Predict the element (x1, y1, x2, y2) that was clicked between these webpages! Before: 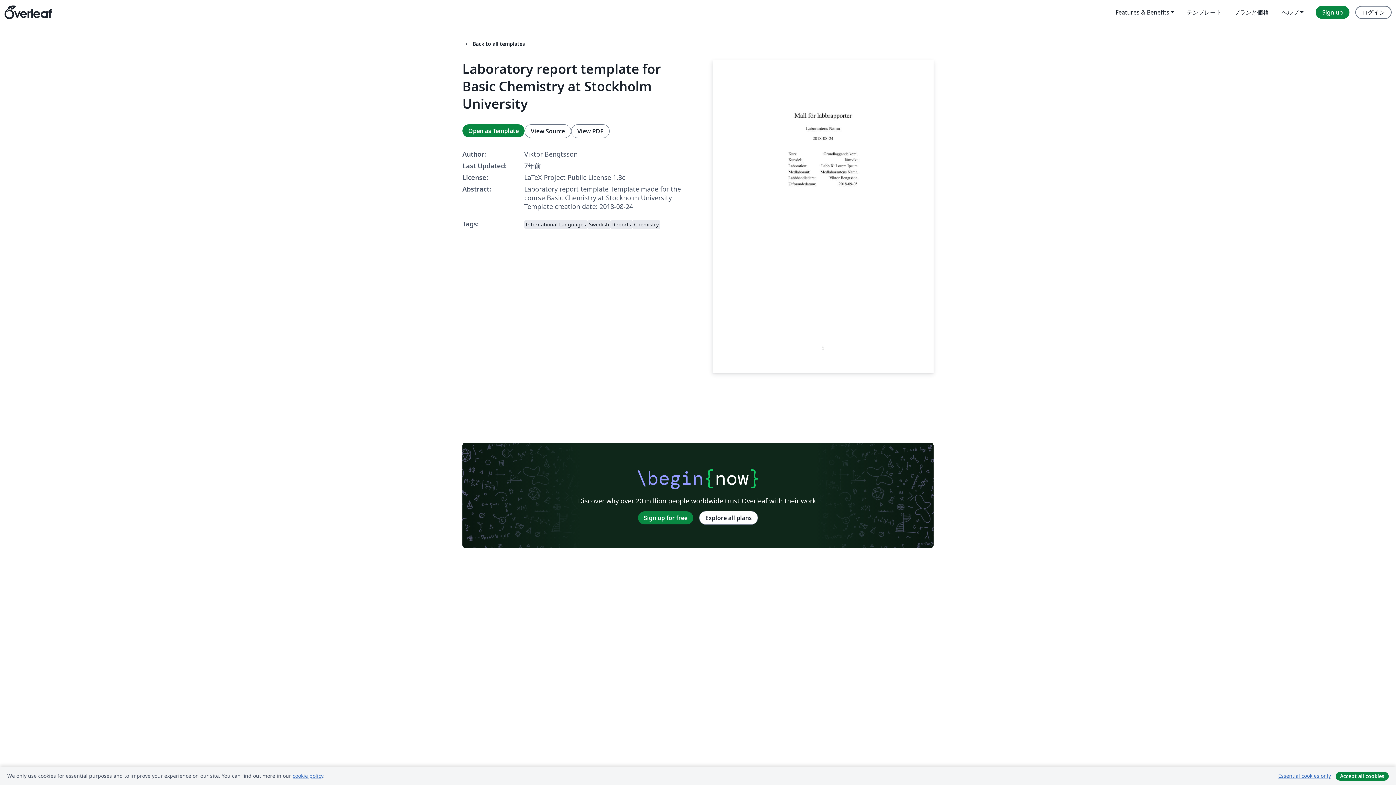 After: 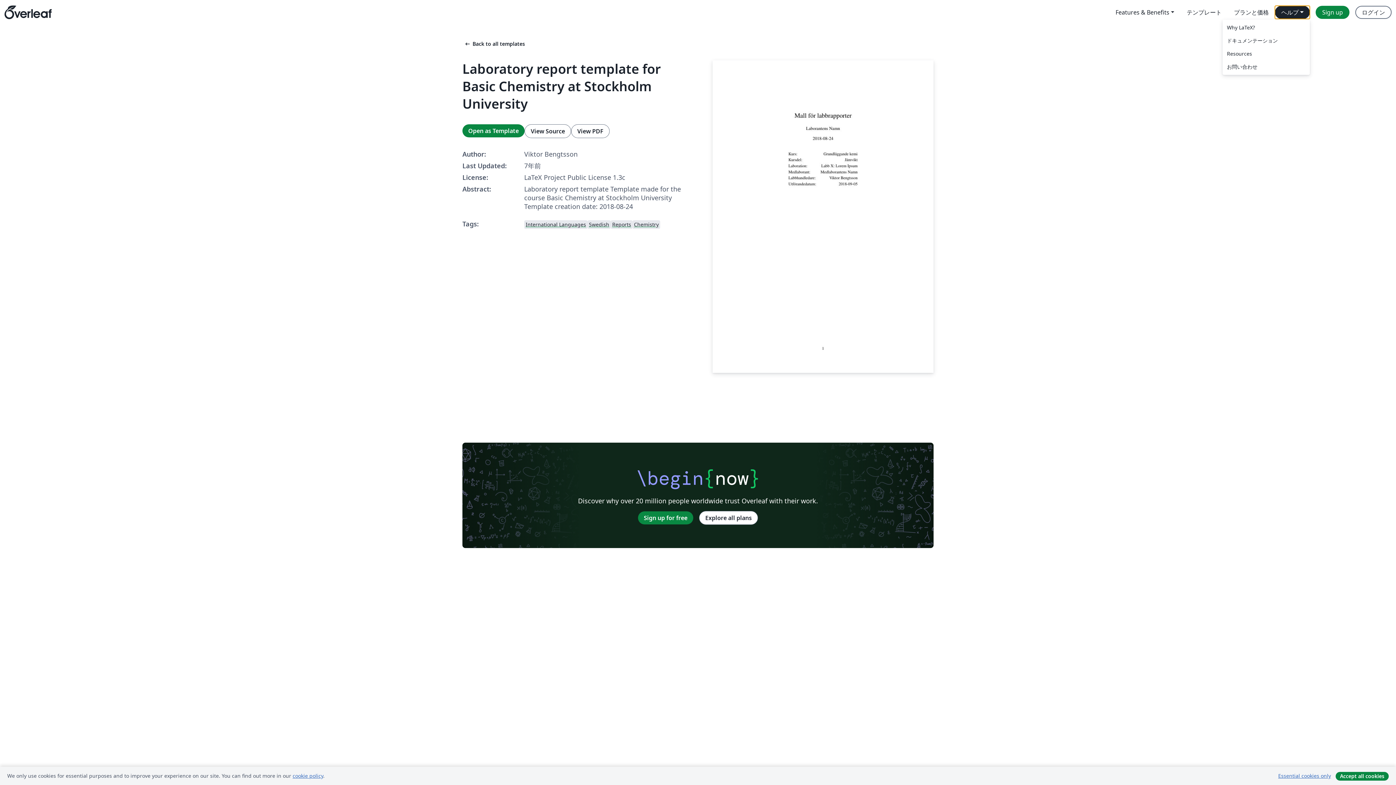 Action: bbox: (1275, 5, 1310, 18) label: ヘルプ